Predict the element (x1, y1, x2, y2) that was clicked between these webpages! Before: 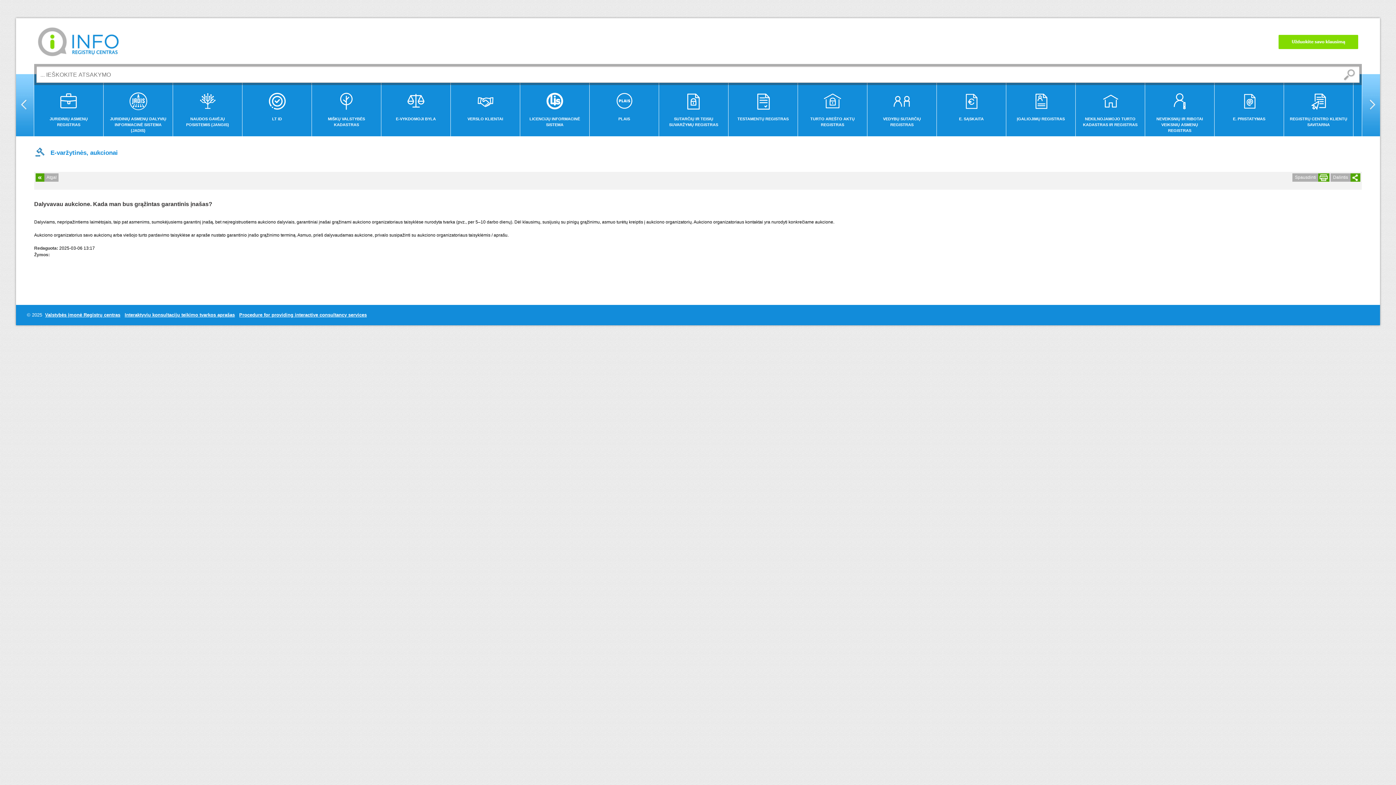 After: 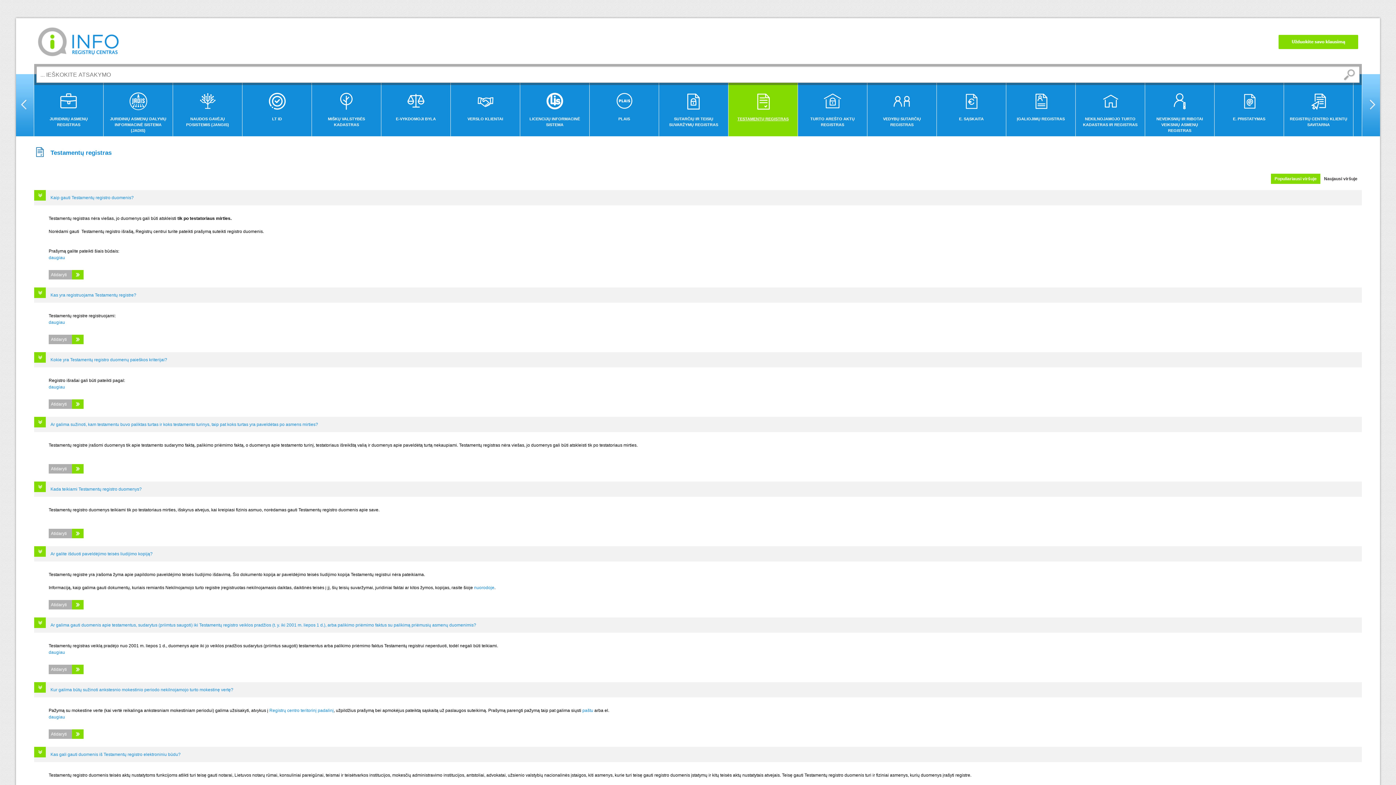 Action: bbox: (728, 74, 797, 136) label: TESTAMENTŲ REGISTRAS